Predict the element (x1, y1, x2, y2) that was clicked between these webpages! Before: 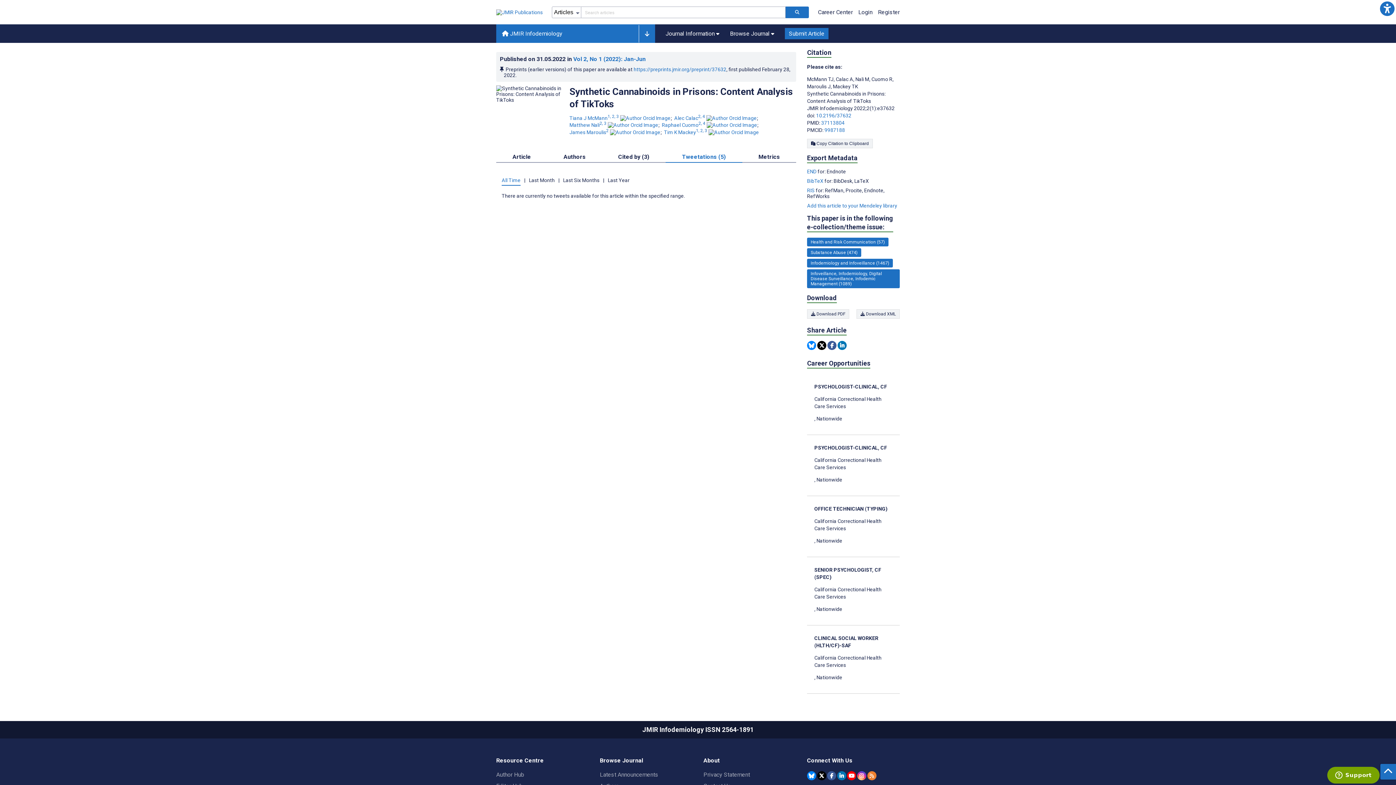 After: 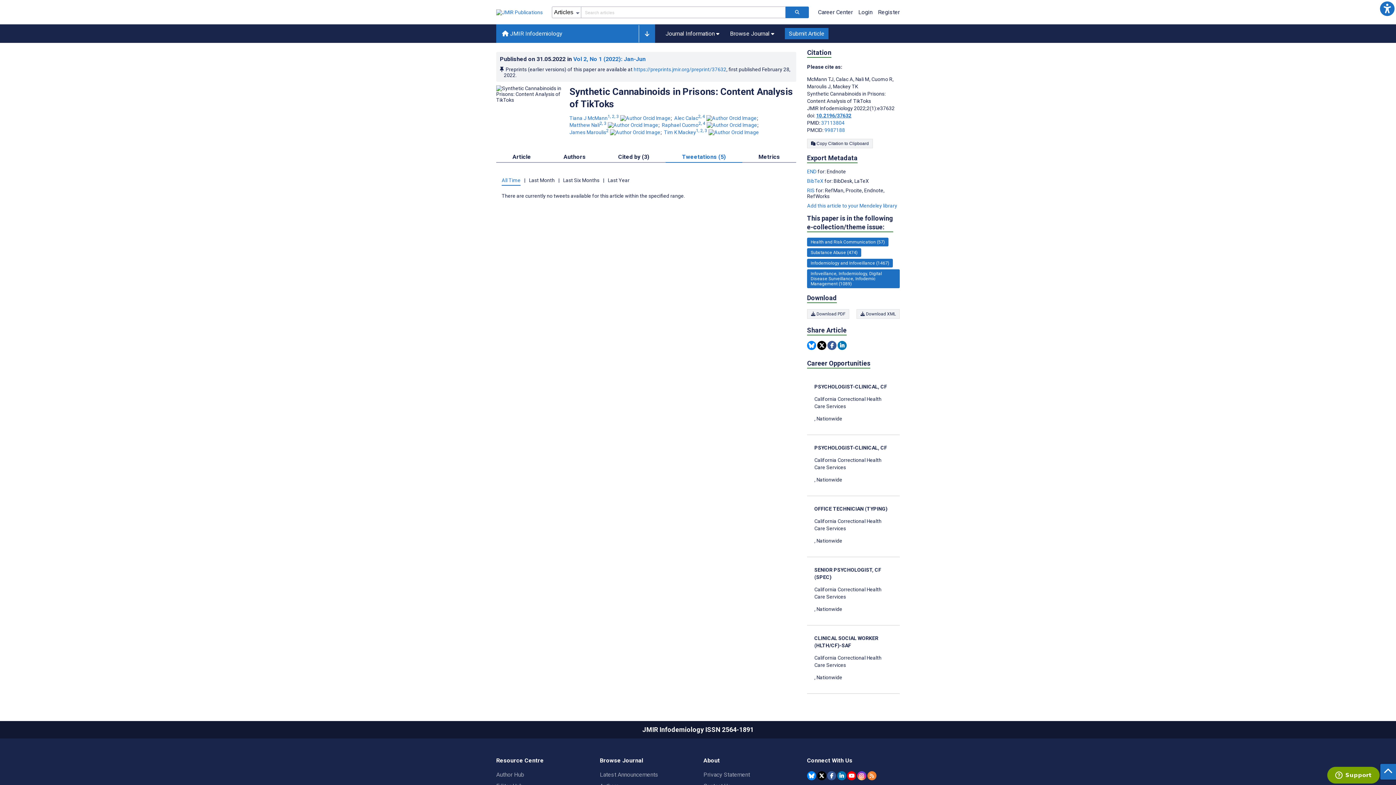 Action: bbox: (816, 112, 851, 118) label: DOI number 10.2196/37632